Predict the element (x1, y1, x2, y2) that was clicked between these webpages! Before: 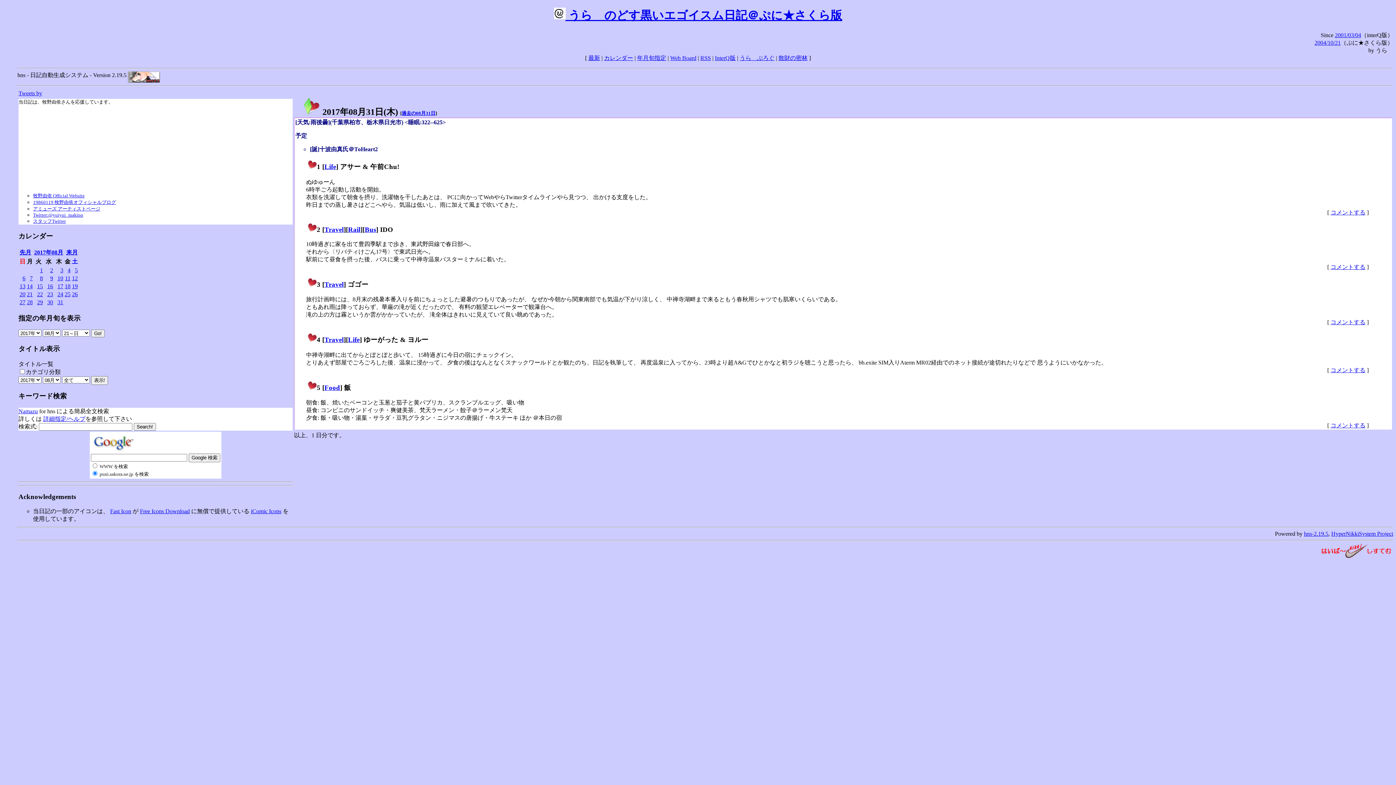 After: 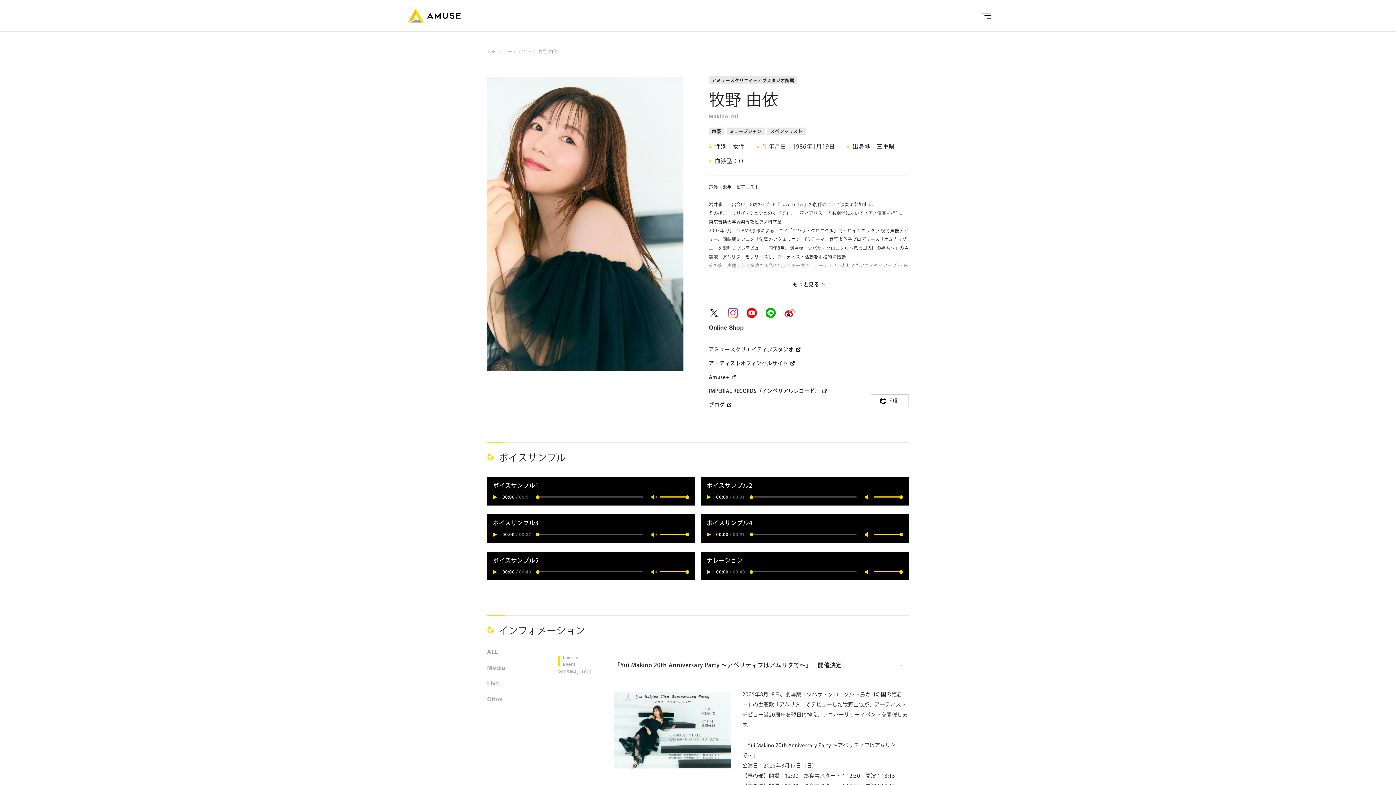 Action: label: アミューズ アーティストページ bbox: (33, 206, 100, 211)